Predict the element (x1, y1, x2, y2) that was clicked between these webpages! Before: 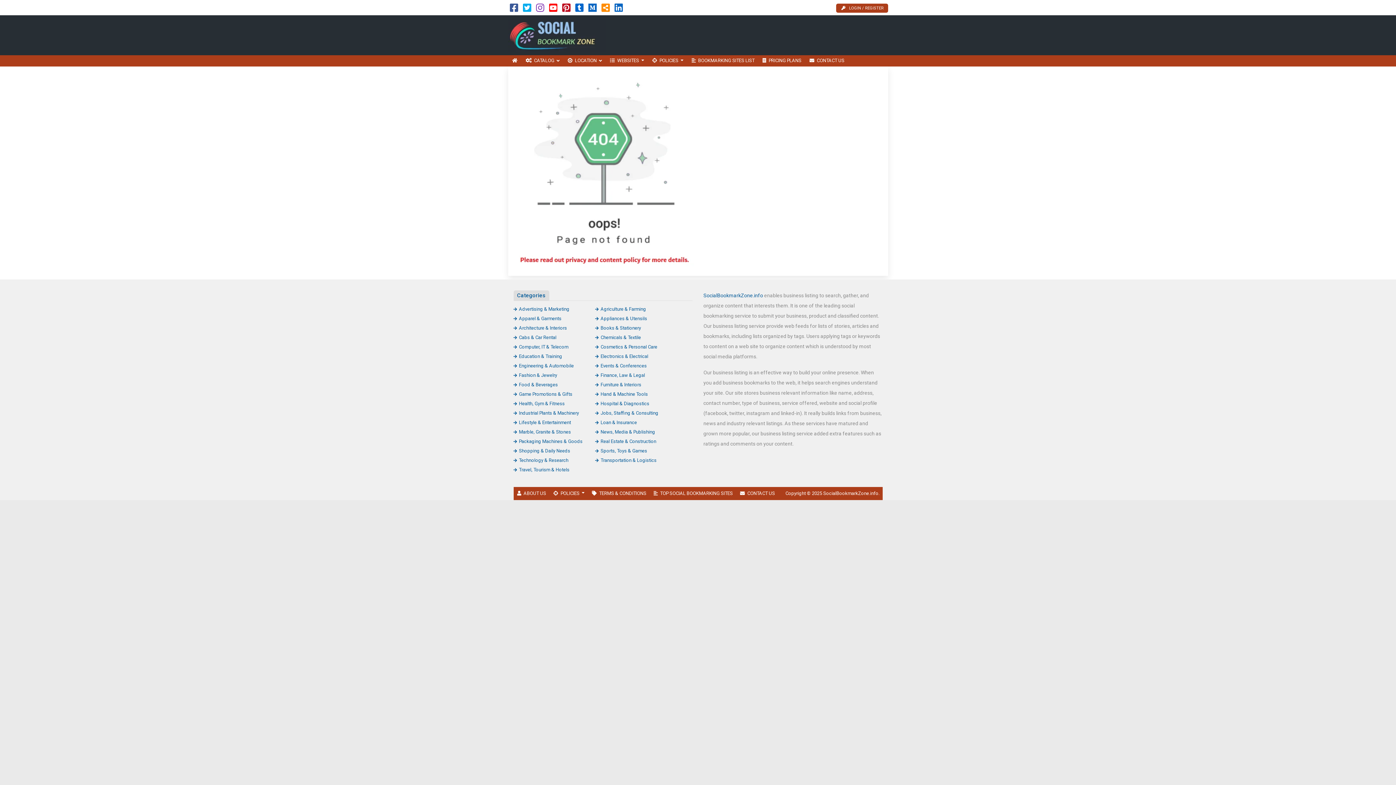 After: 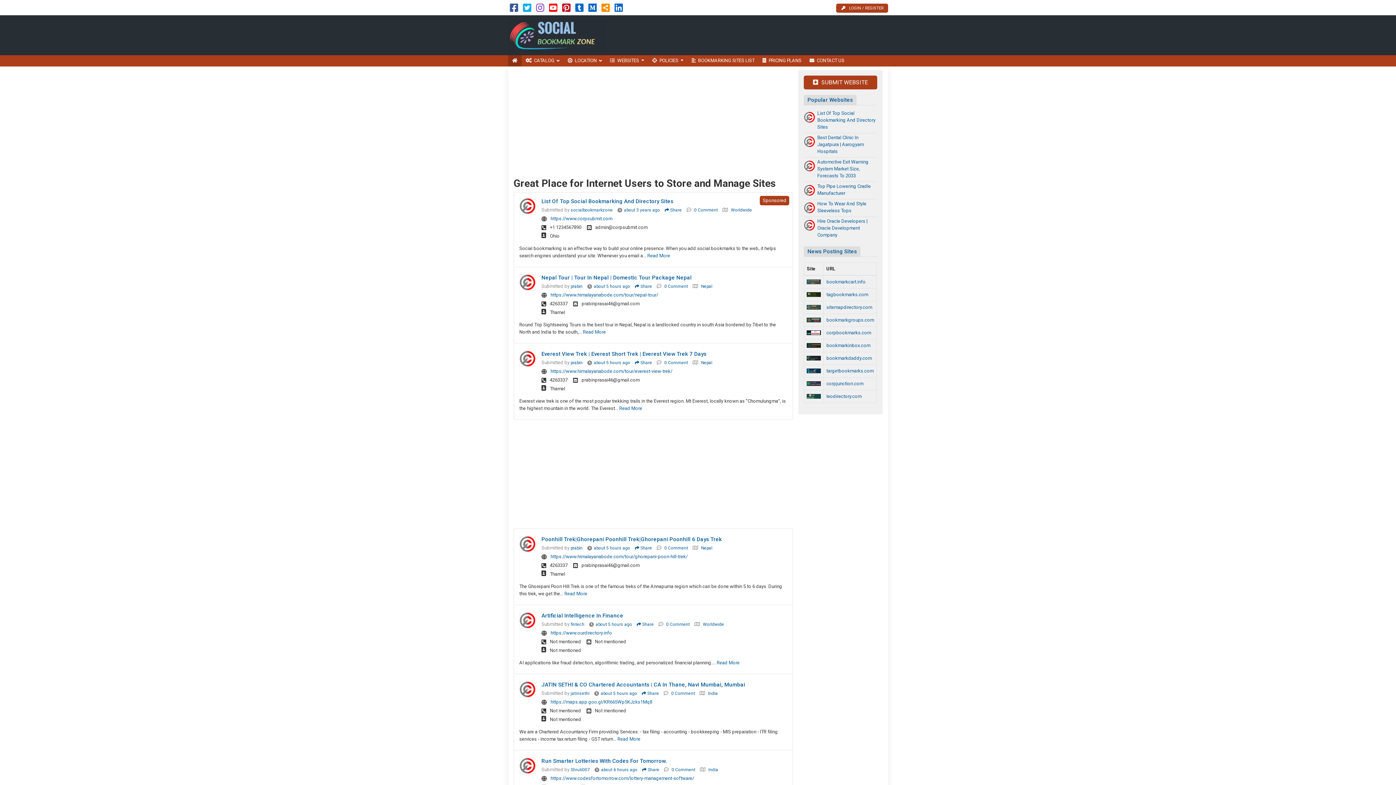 Action: bbox: (508, 32, 606, 37)